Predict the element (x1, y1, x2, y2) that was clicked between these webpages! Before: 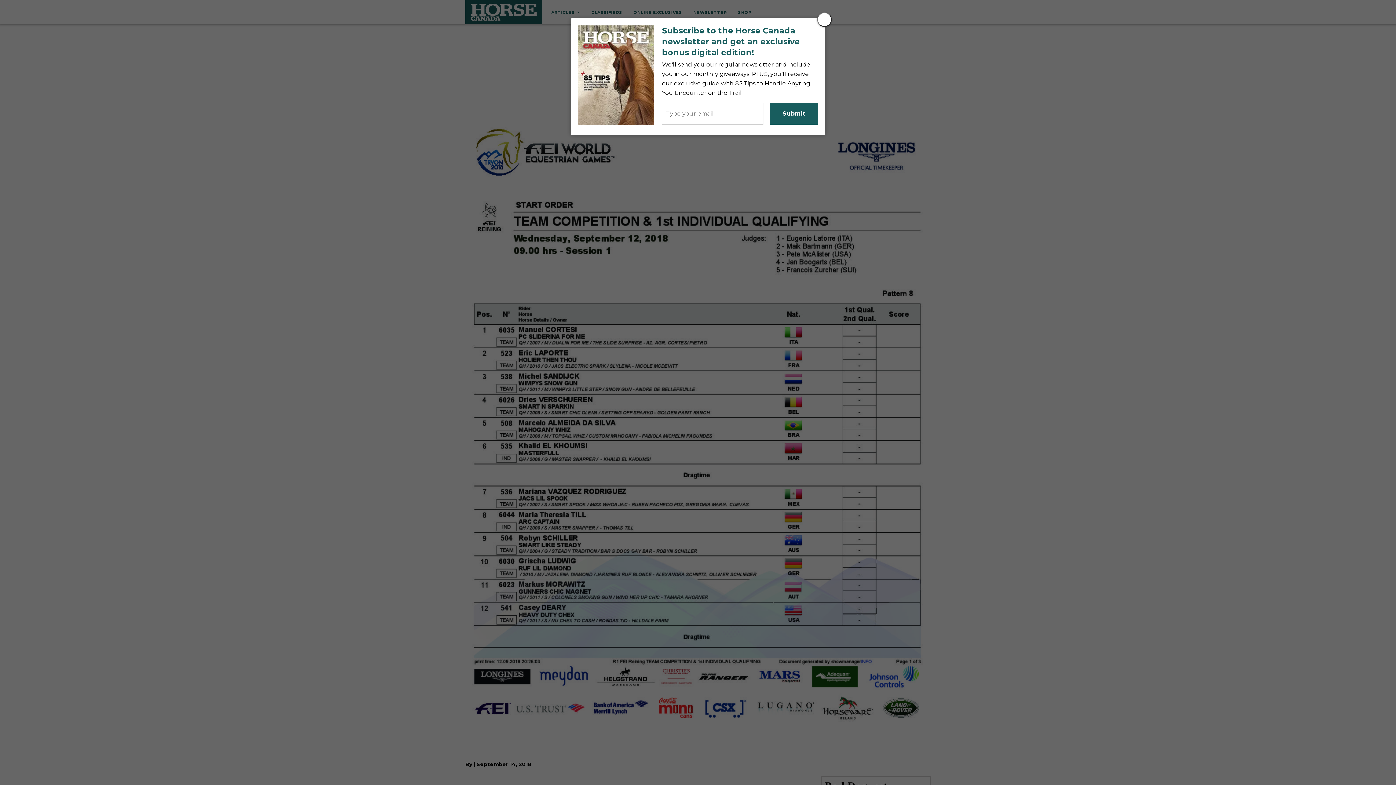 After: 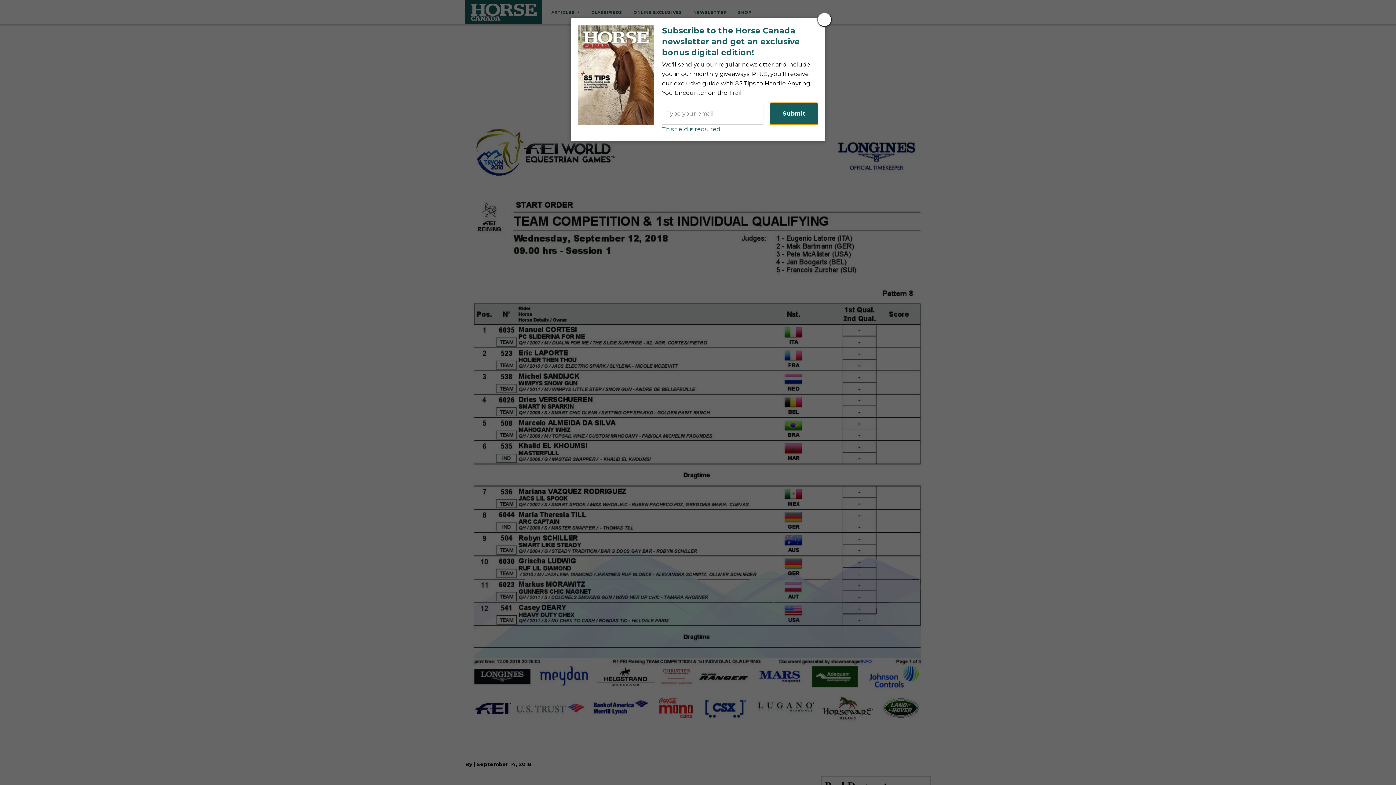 Action: bbox: (770, 102, 818, 124) label: Submit